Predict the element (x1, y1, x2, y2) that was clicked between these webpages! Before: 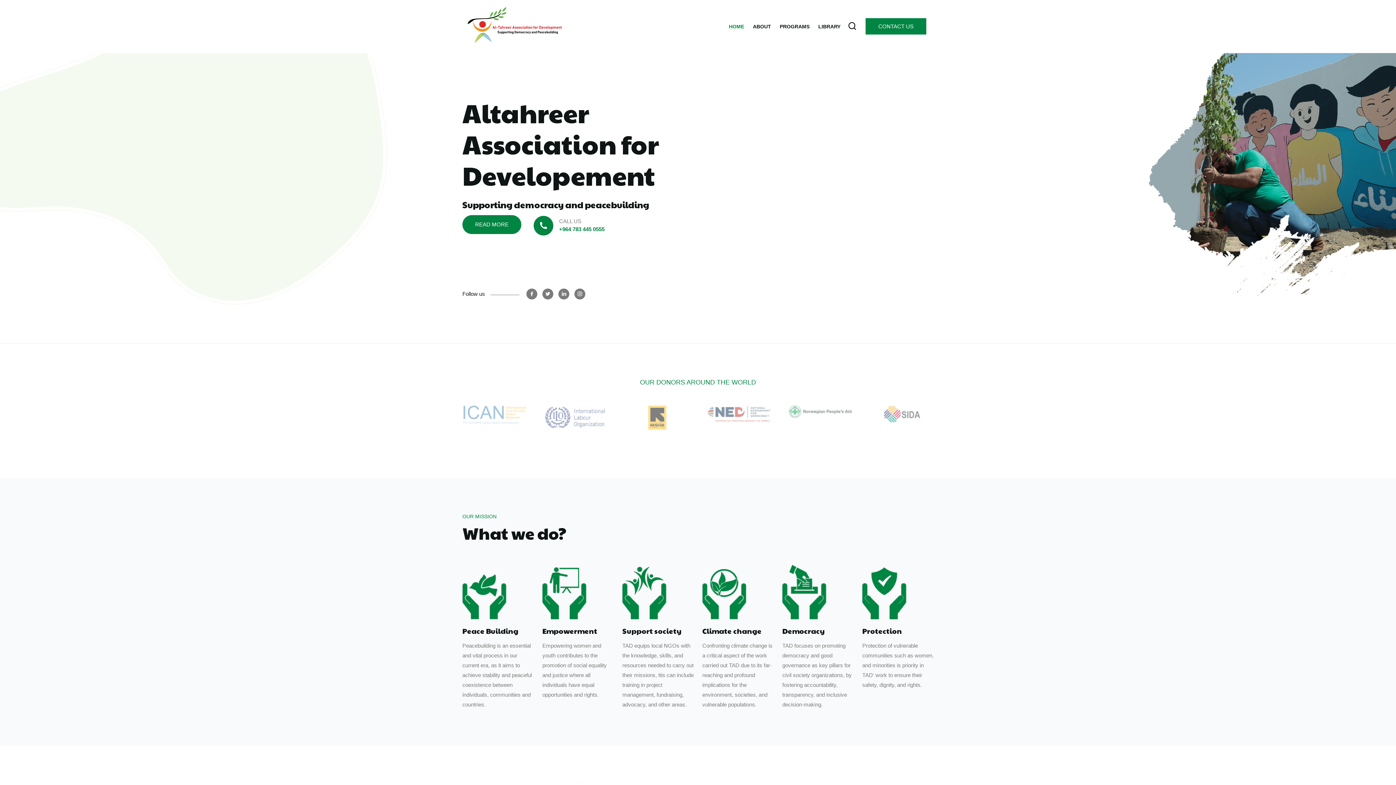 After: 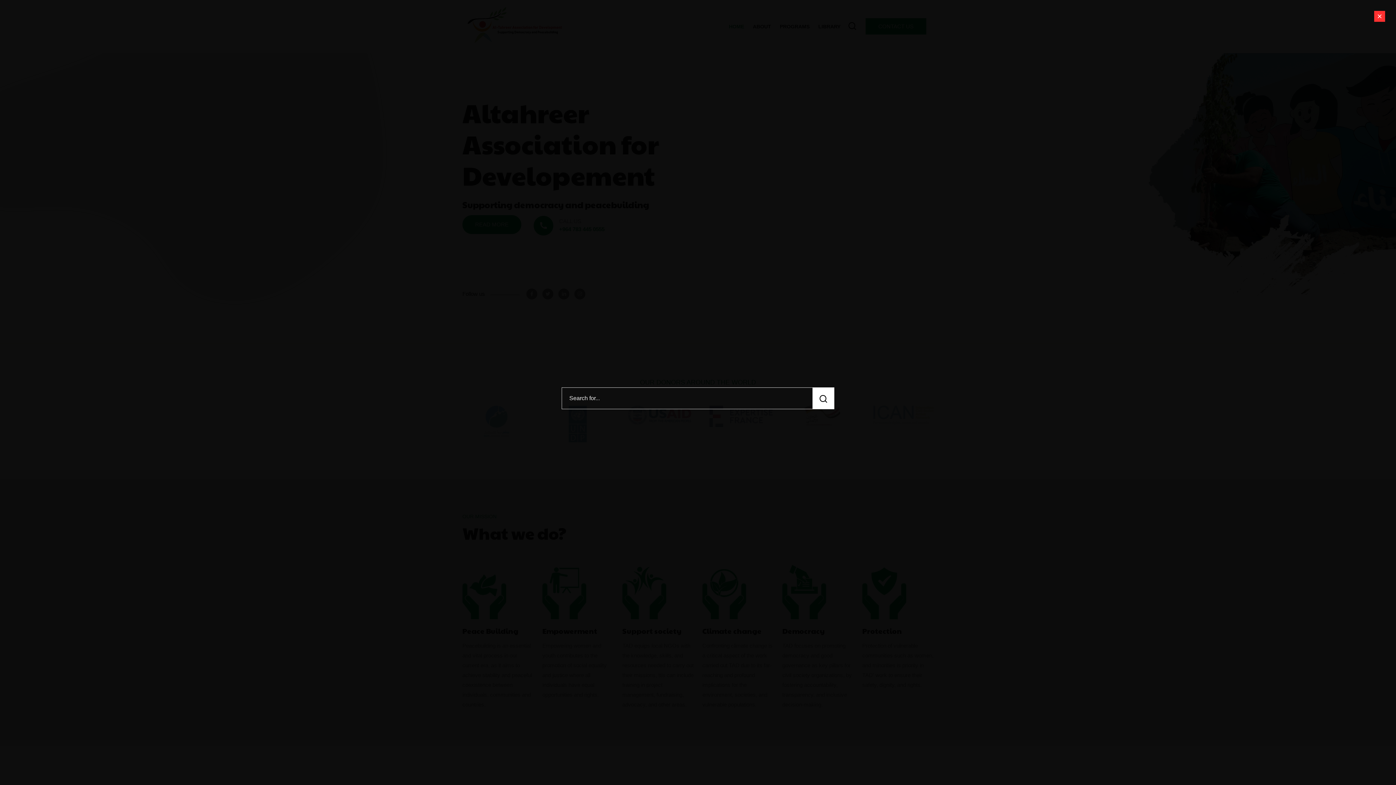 Action: bbox: (848, 21, 857, 32)